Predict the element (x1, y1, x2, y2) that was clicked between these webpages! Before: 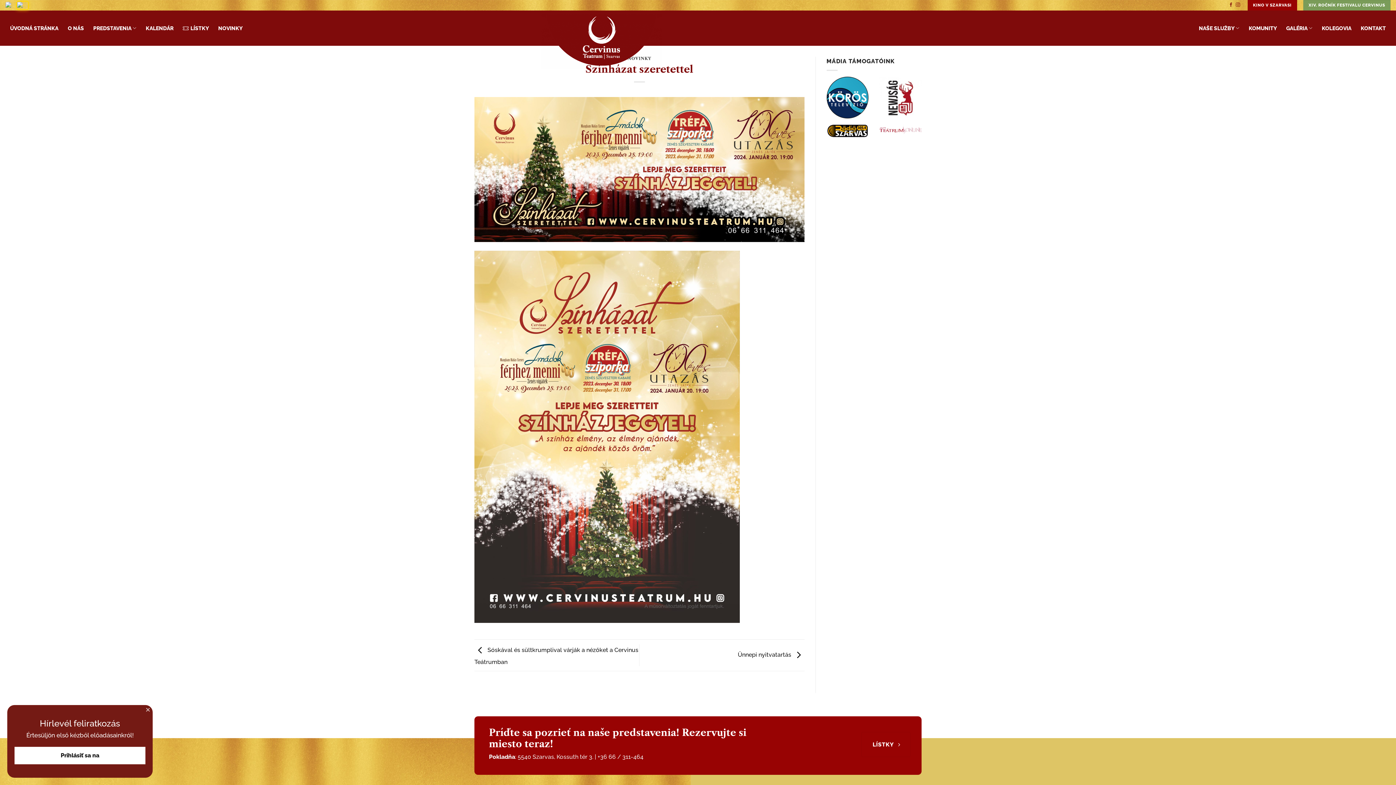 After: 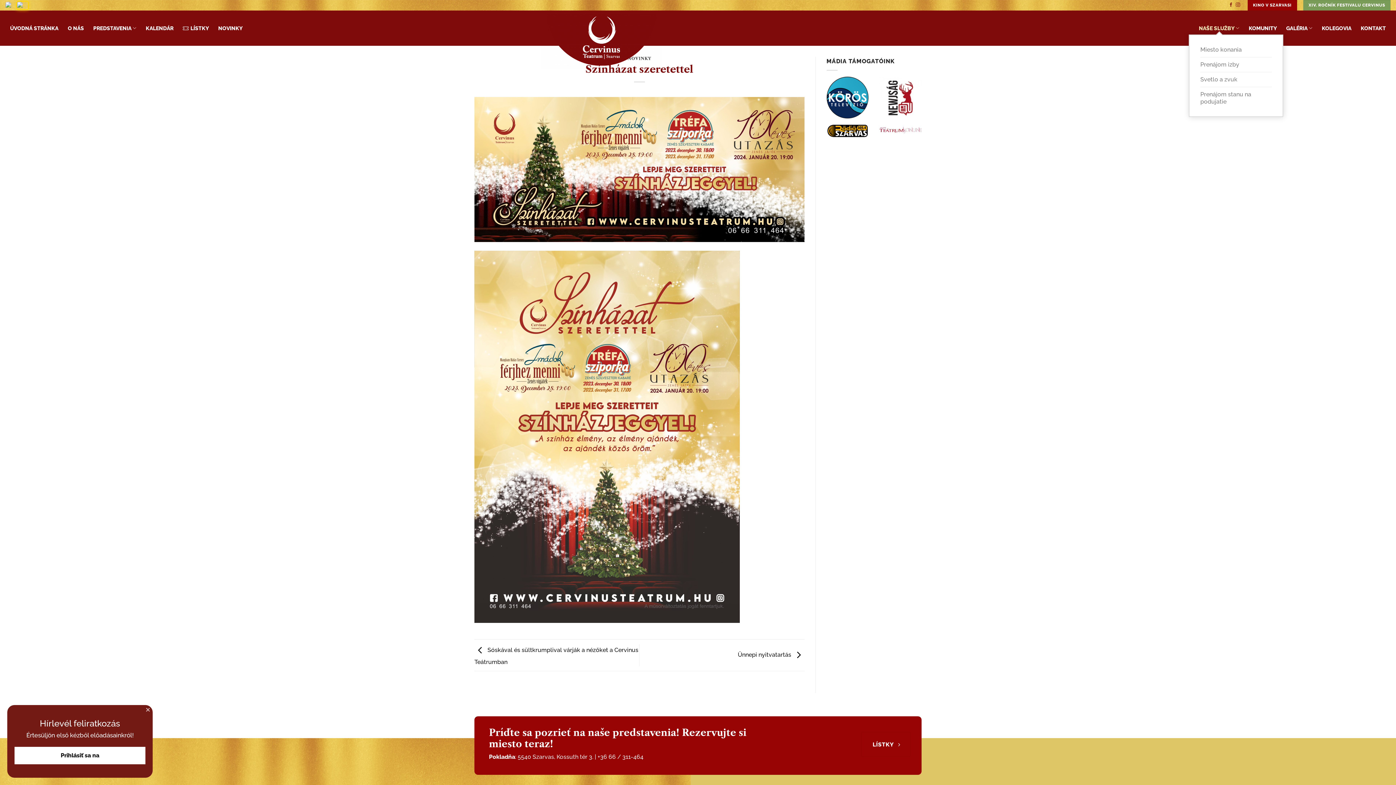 Action: label: NAŠE SLUŽBY bbox: (1194, 21, 1244, 34)